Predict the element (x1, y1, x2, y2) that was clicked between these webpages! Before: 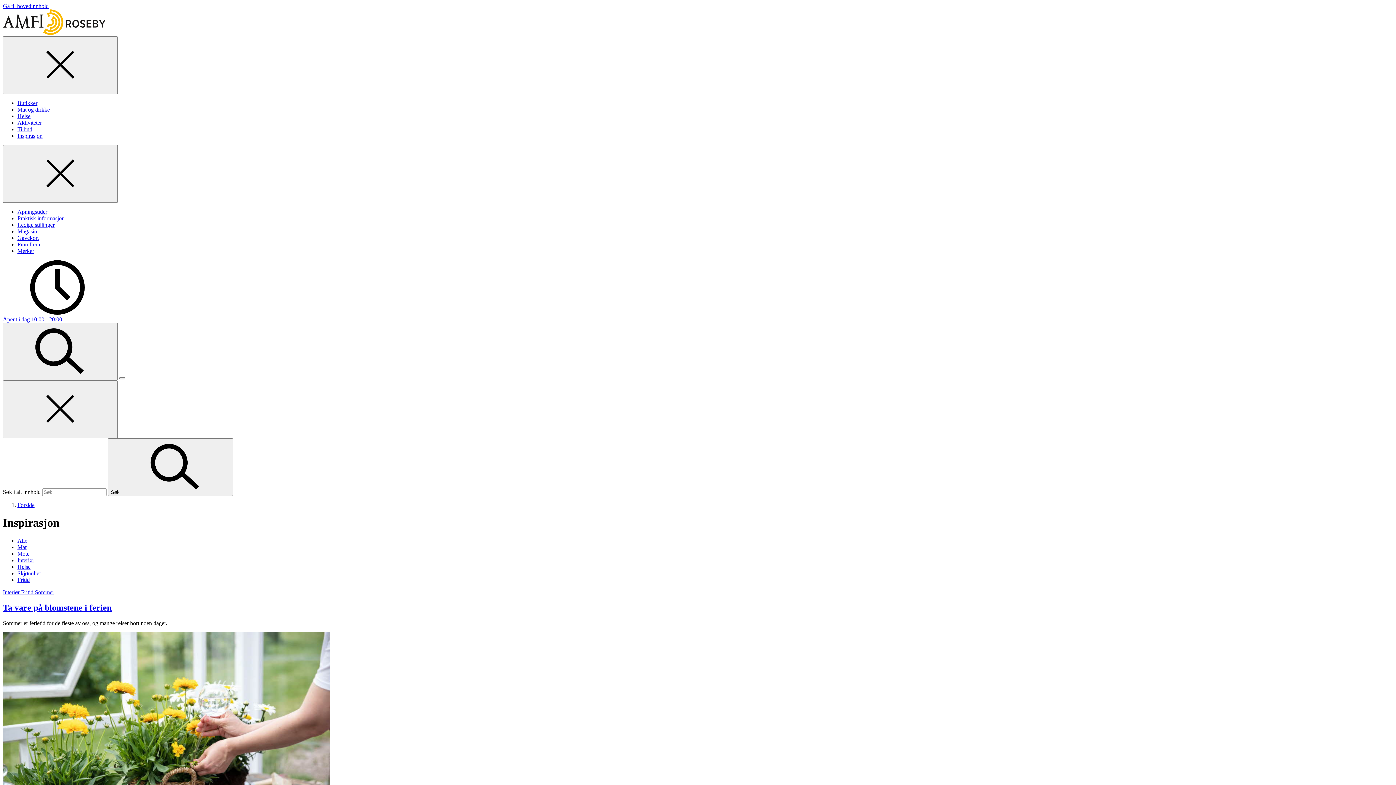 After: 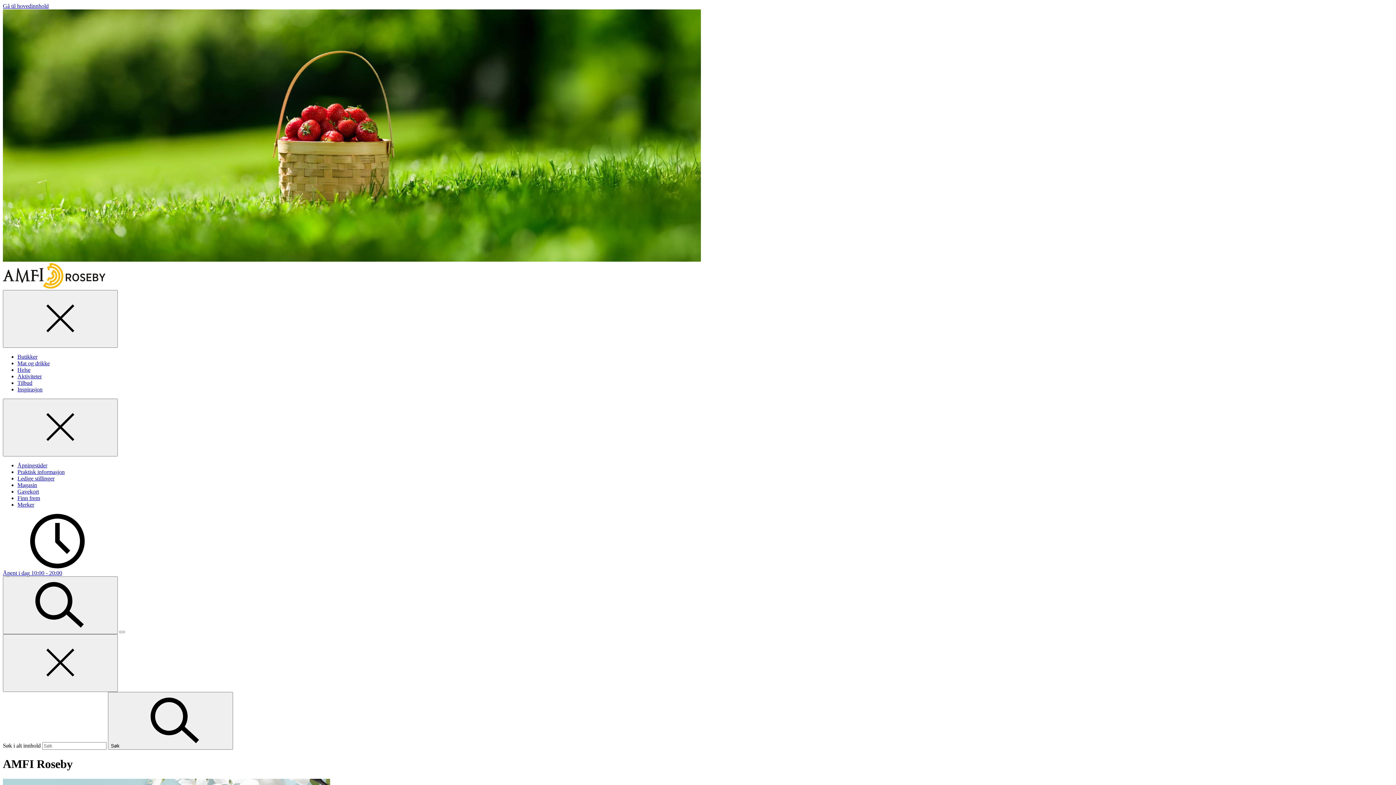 Action: bbox: (2, 29, 105, 36)